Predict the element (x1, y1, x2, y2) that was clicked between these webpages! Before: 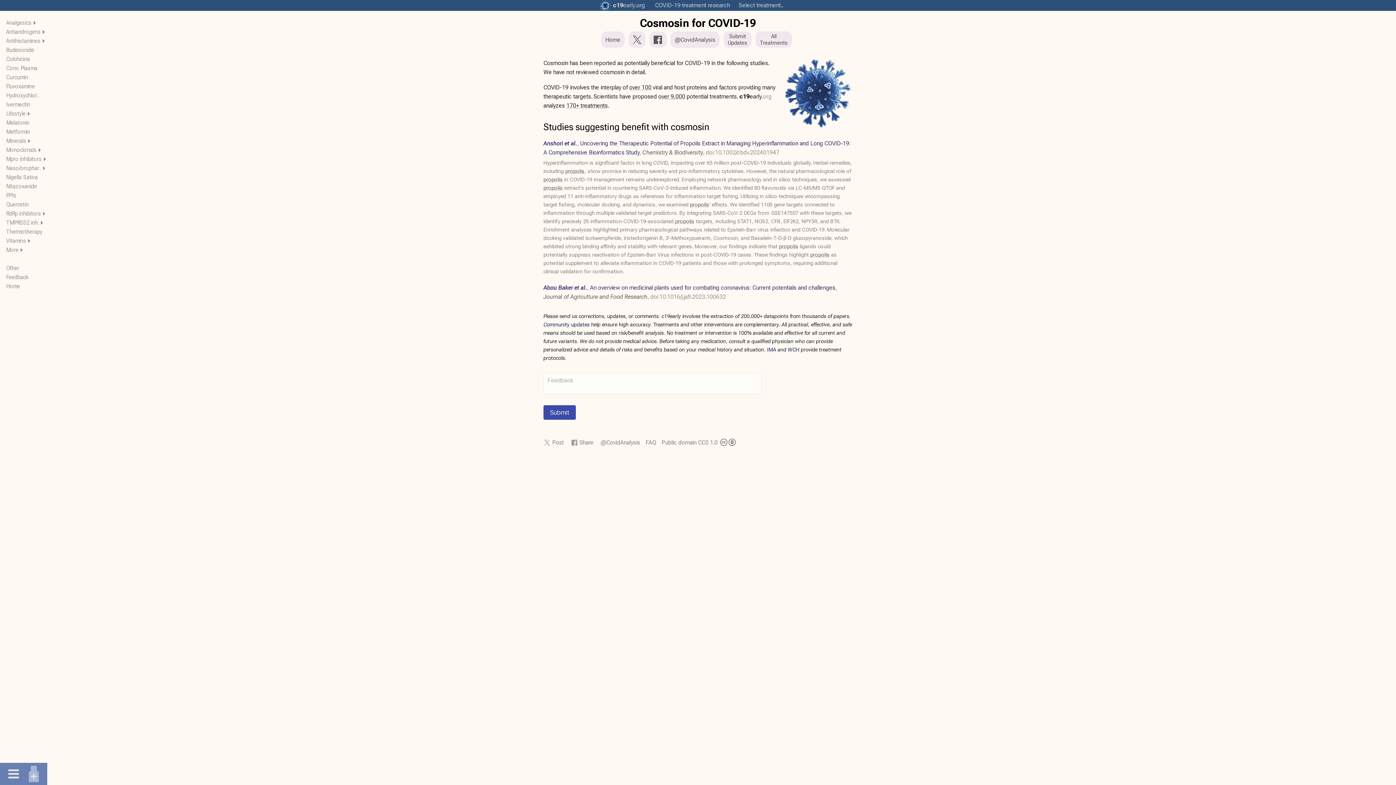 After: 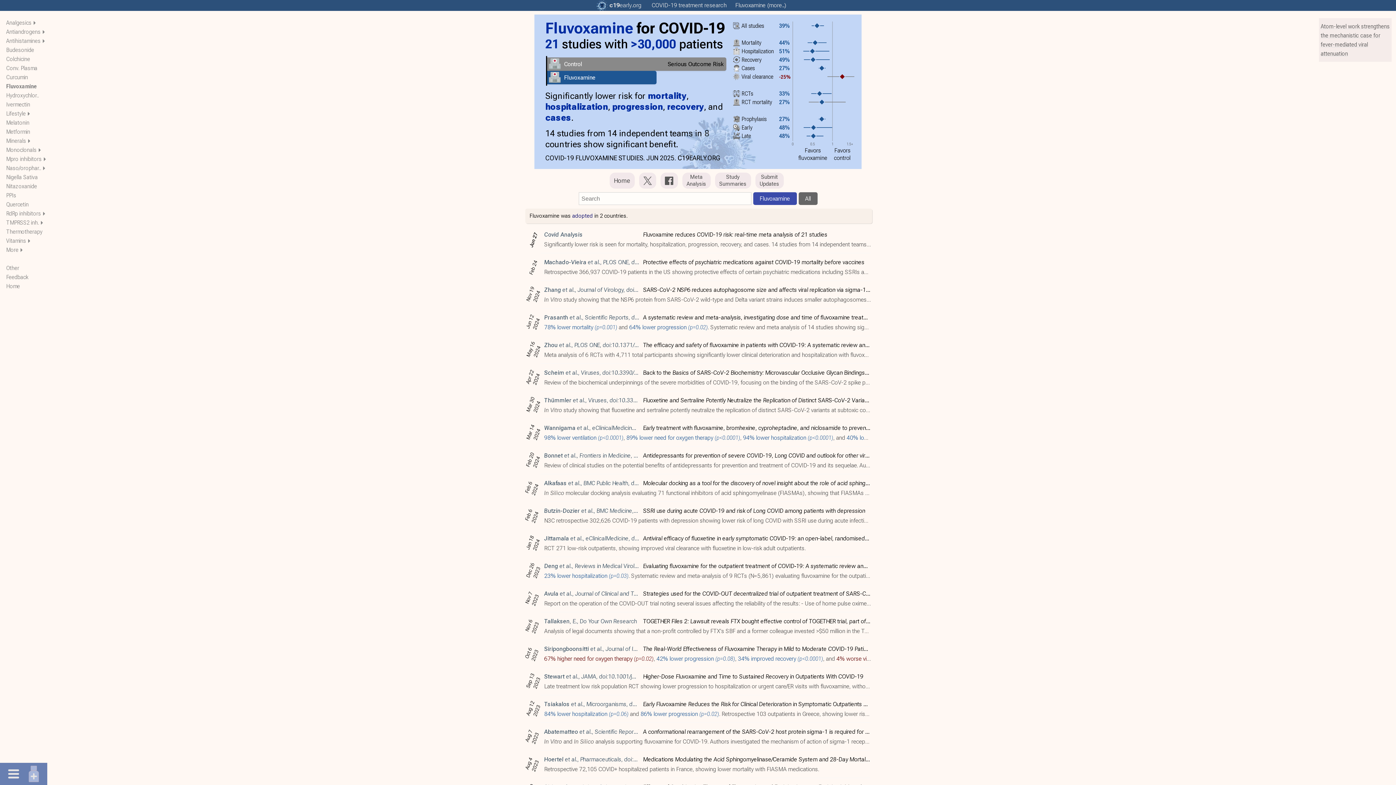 Action: bbox: (6, 82, 34, 89) label: Fluvoxamine